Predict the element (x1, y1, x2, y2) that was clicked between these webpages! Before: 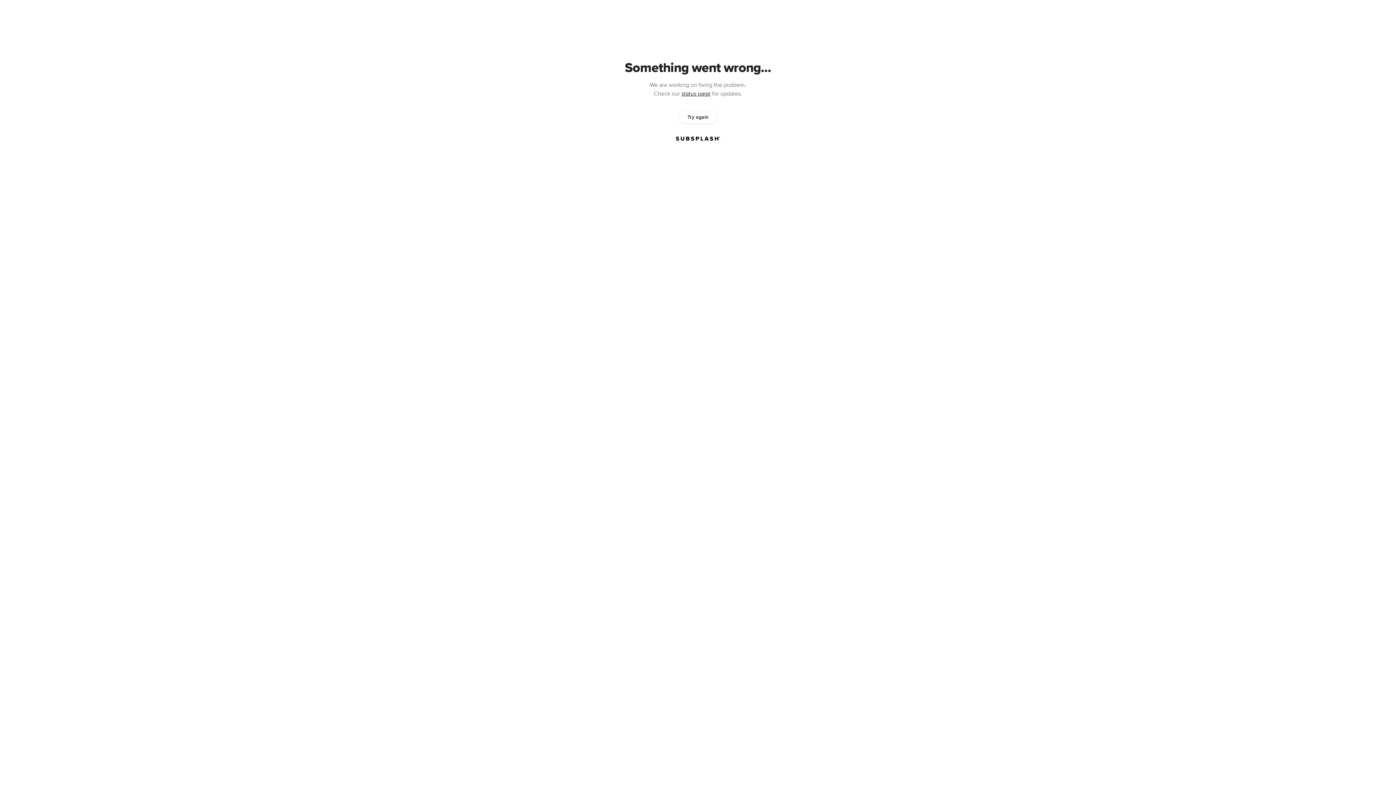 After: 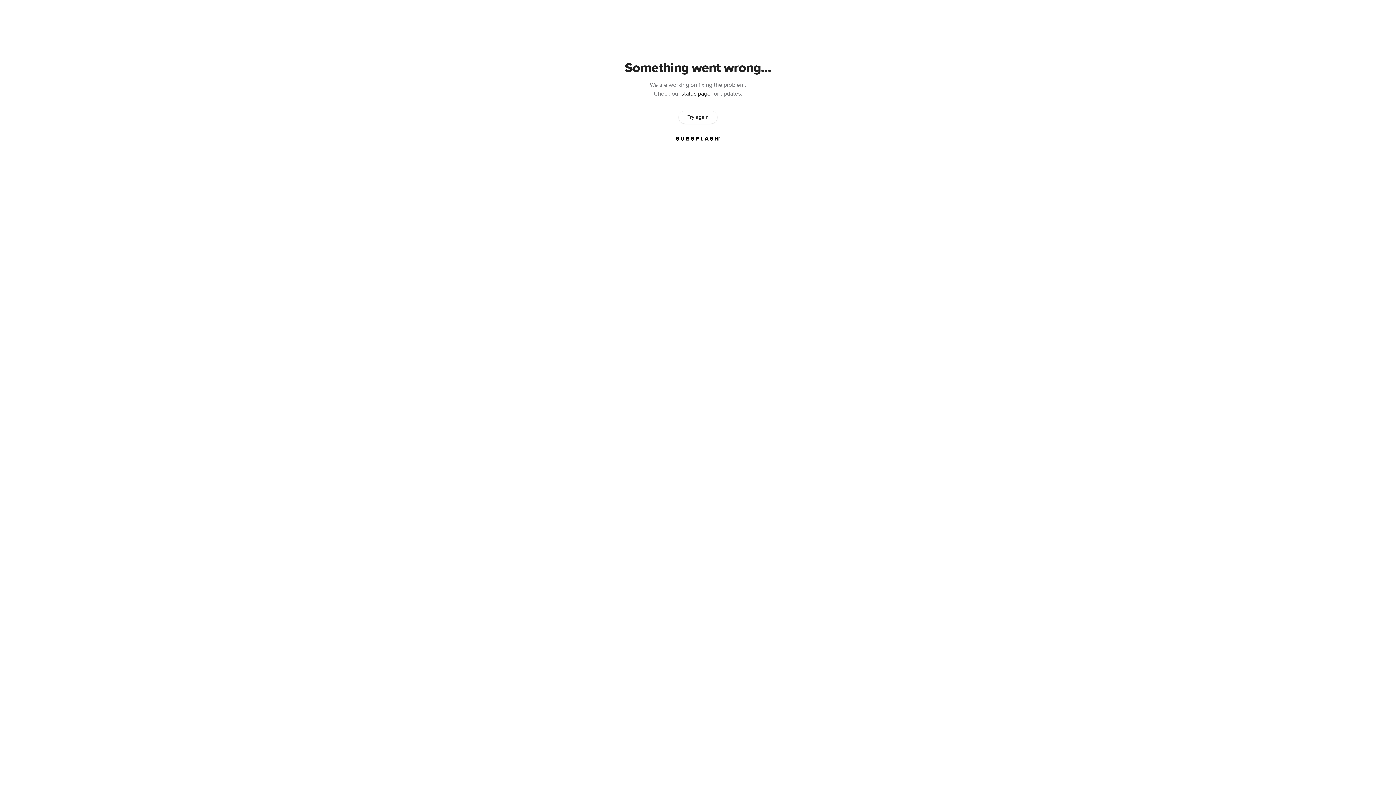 Action: bbox: (678, 111, 717, 123) label: Try again